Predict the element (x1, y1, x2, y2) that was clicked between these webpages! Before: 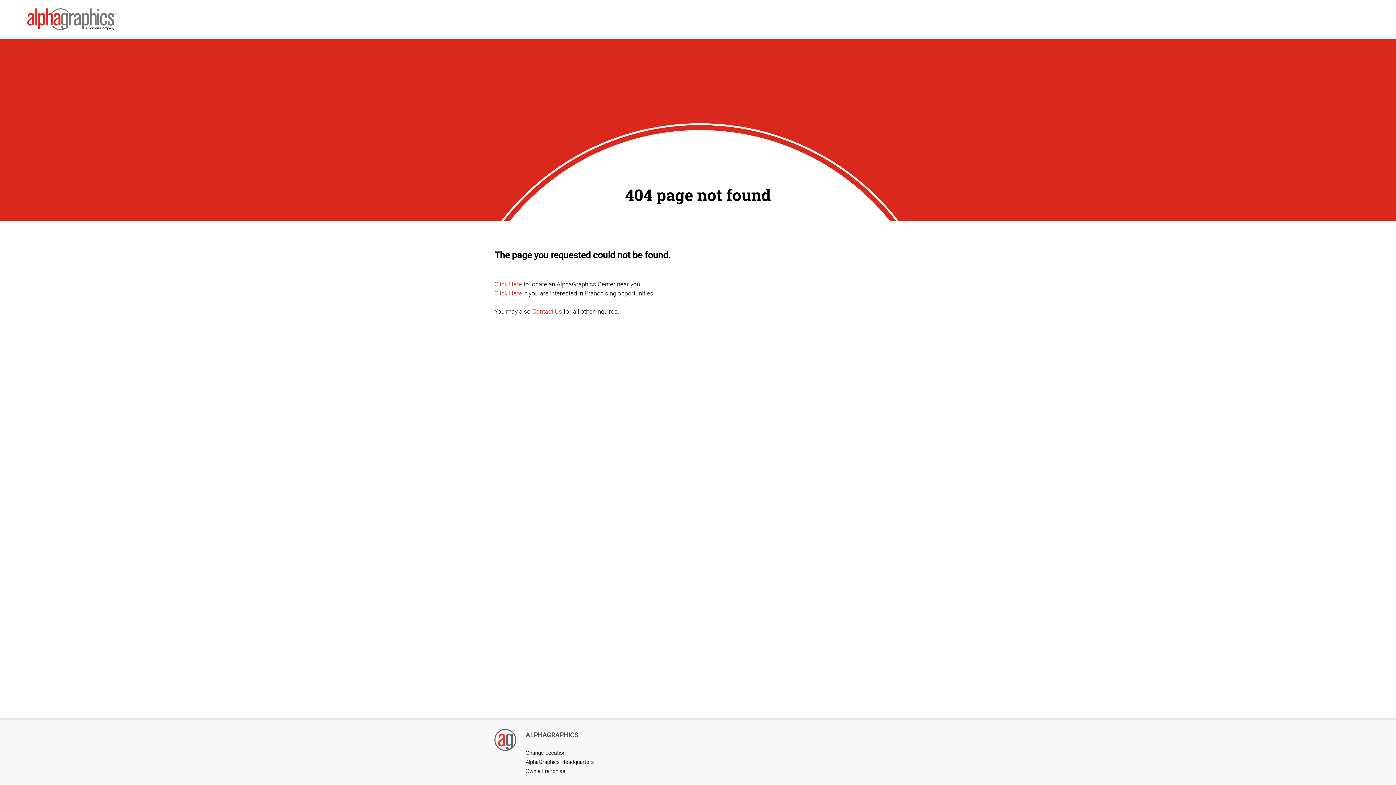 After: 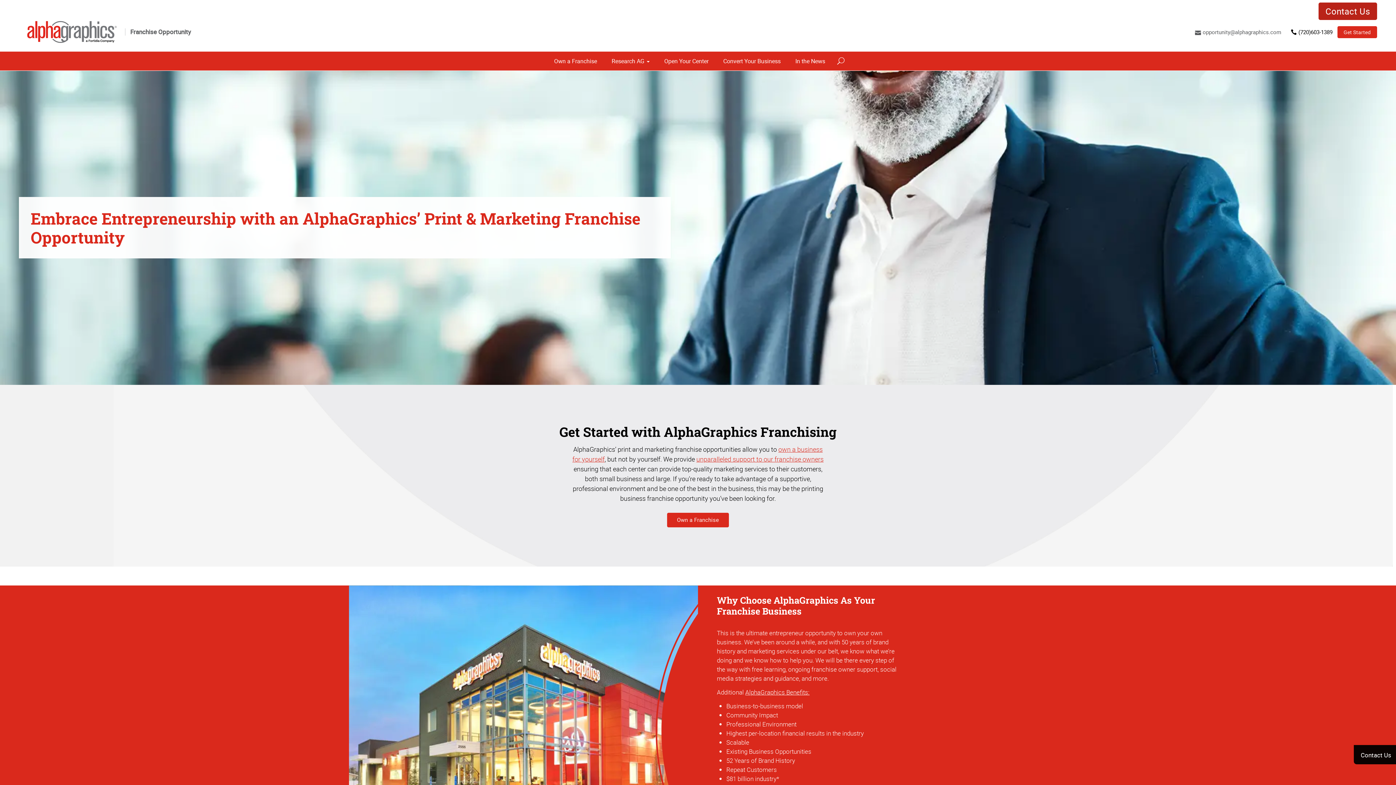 Action: bbox: (494, 289, 522, 297) label: Click Here